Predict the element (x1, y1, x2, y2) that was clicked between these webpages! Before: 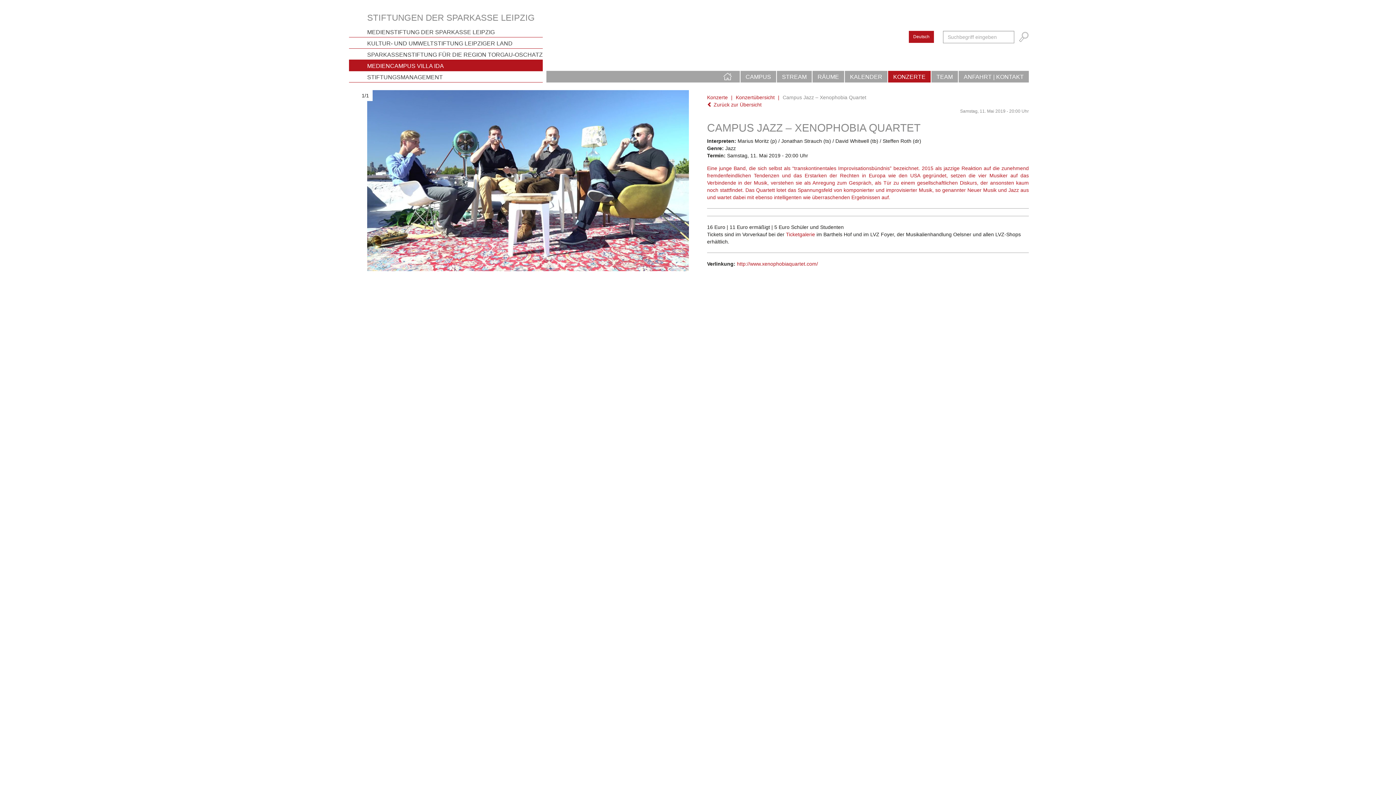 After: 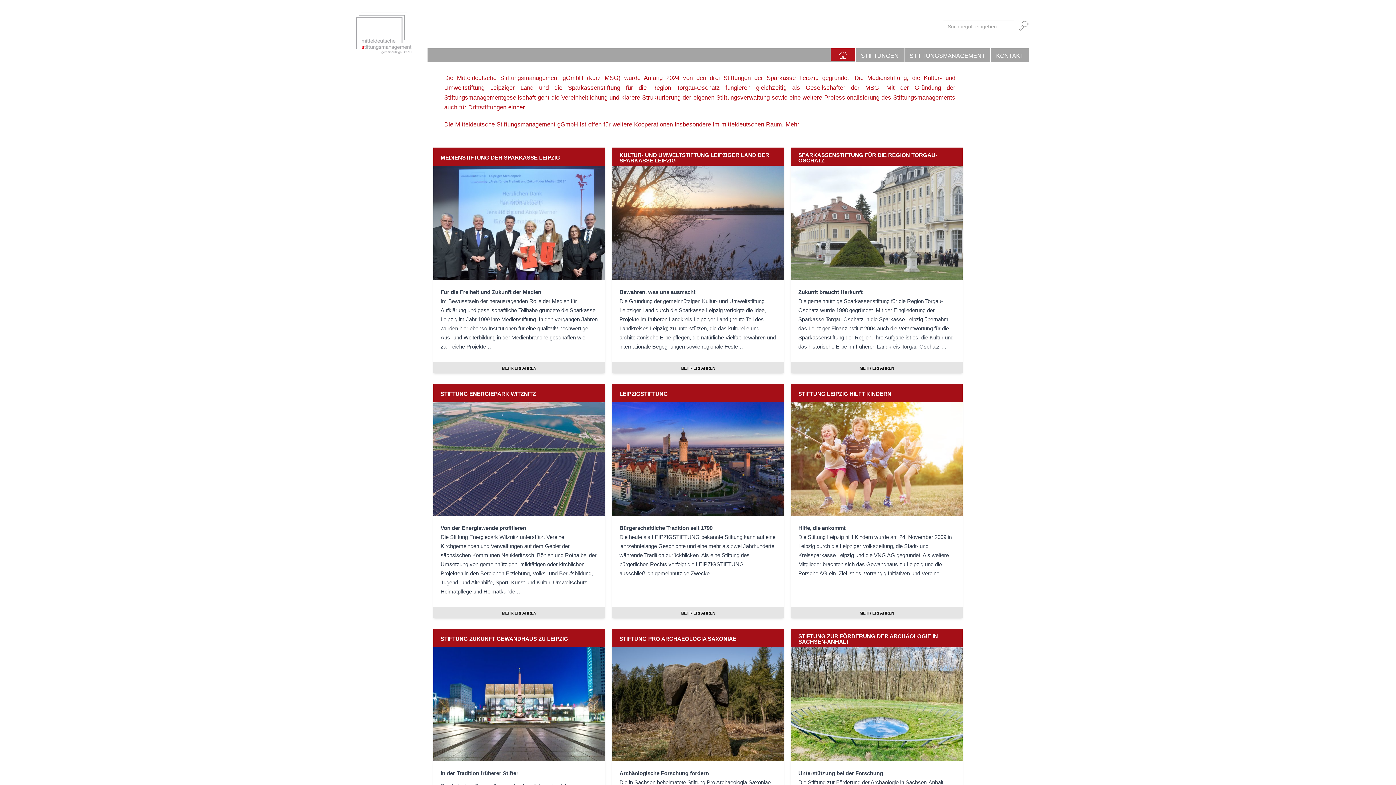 Action: label: STIFTUNGSMANAGEMENT bbox: (367, 71, 542, 82)